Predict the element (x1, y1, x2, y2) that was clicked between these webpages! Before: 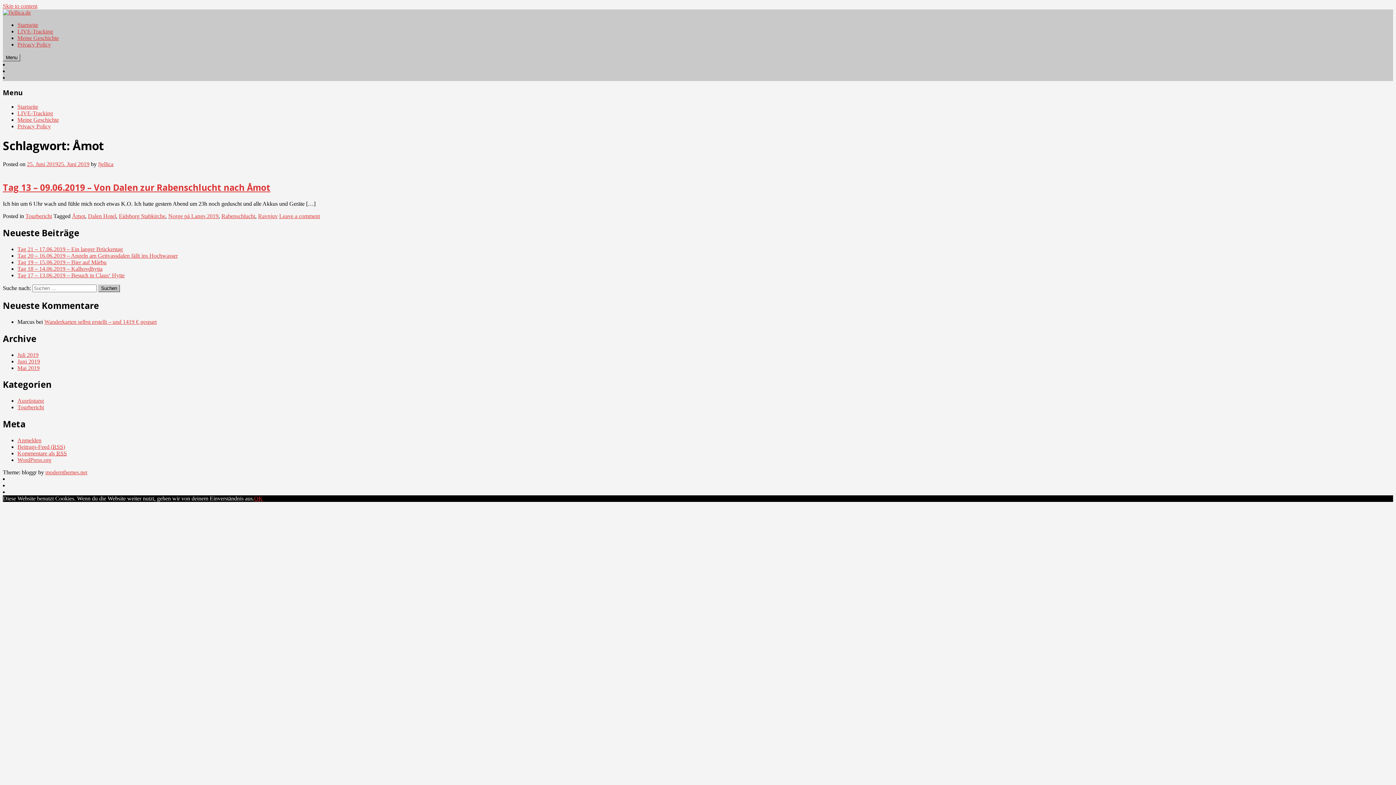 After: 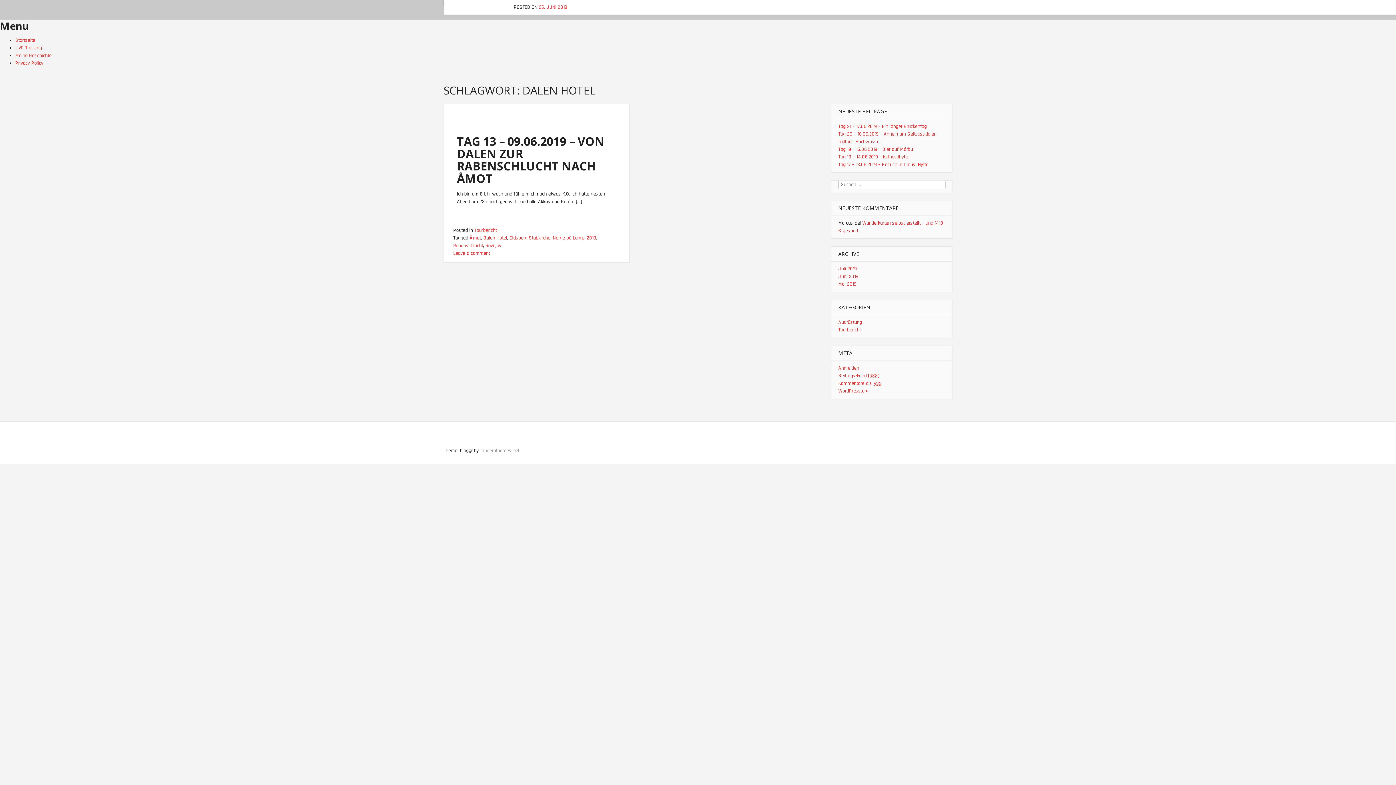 Action: label: Dalen Hotel bbox: (88, 213, 116, 219)